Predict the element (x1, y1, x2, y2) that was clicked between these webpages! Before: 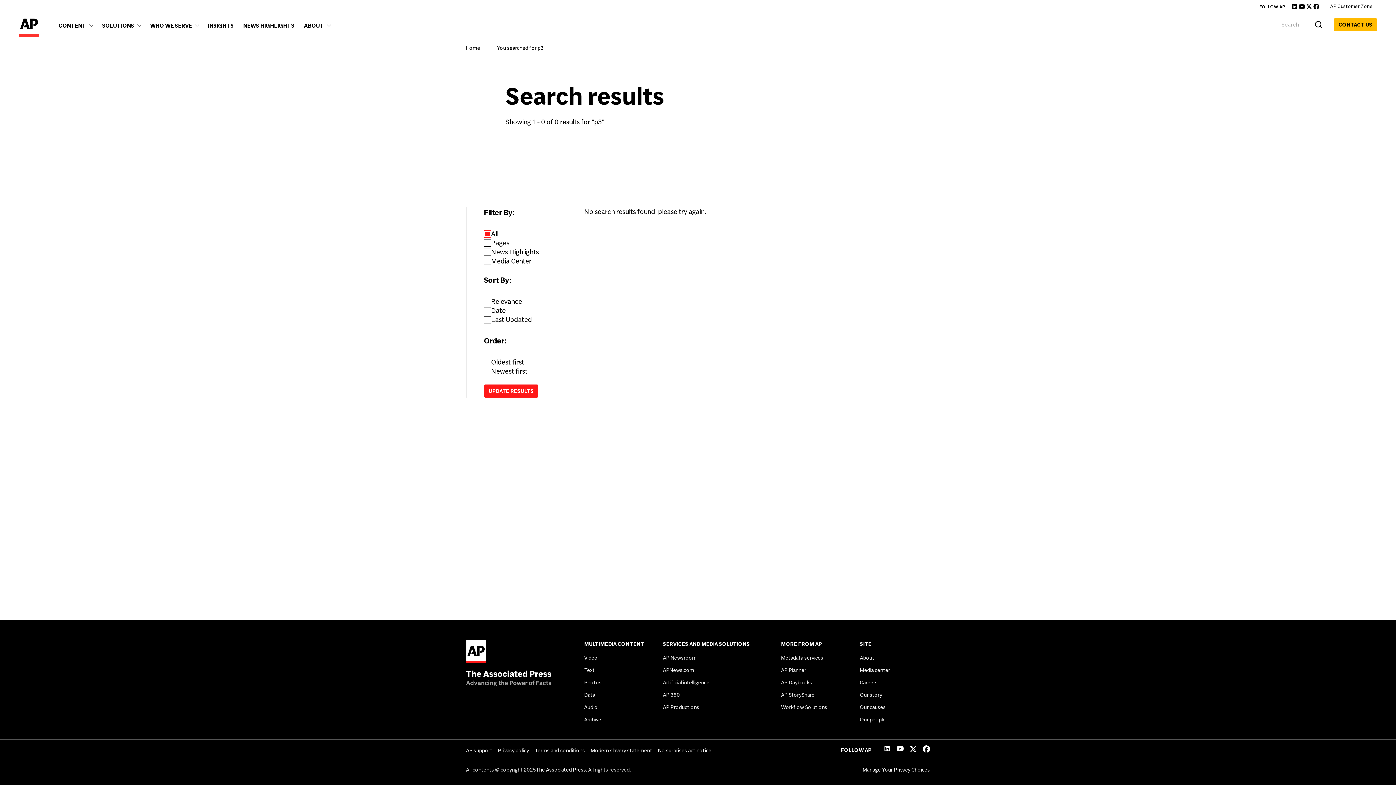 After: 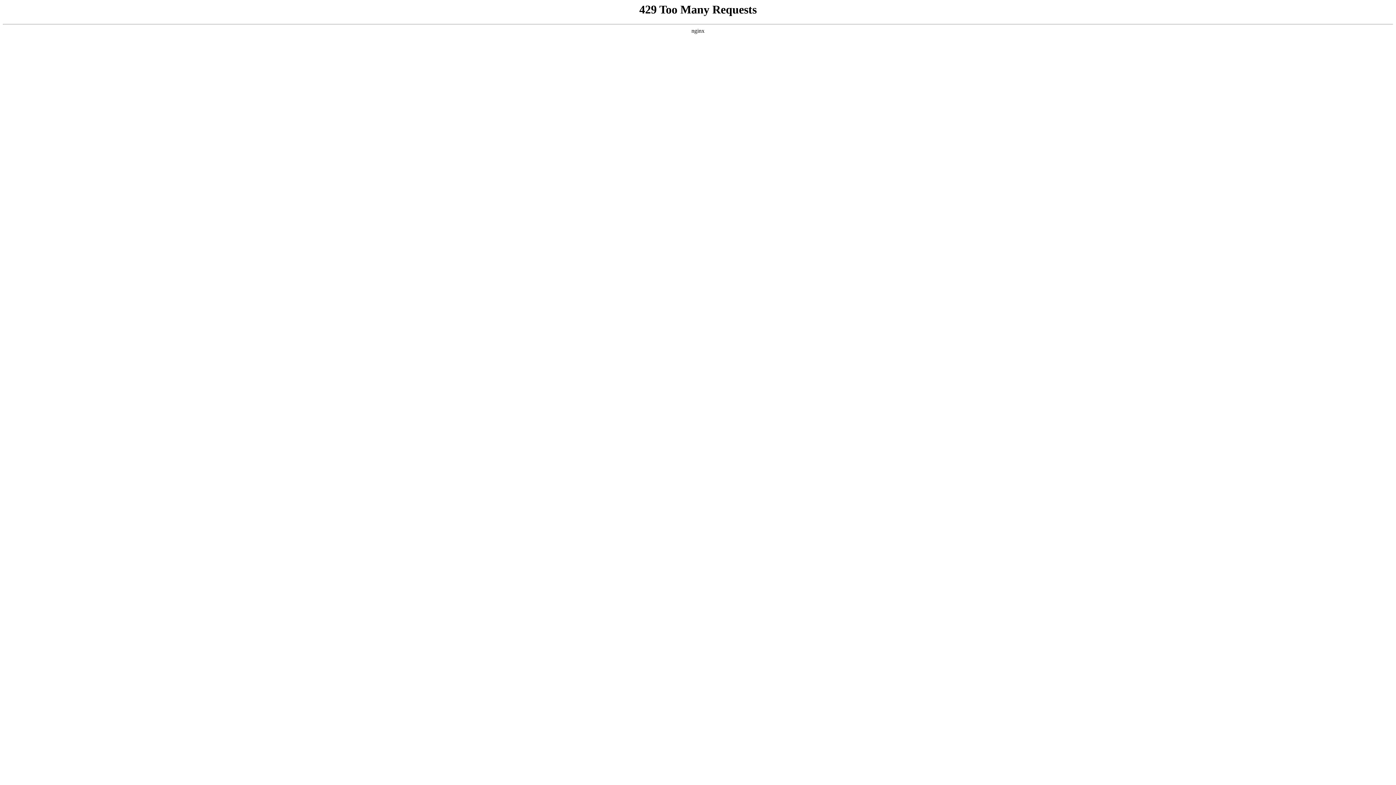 Action: bbox: (860, 679, 877, 686) label: Careers